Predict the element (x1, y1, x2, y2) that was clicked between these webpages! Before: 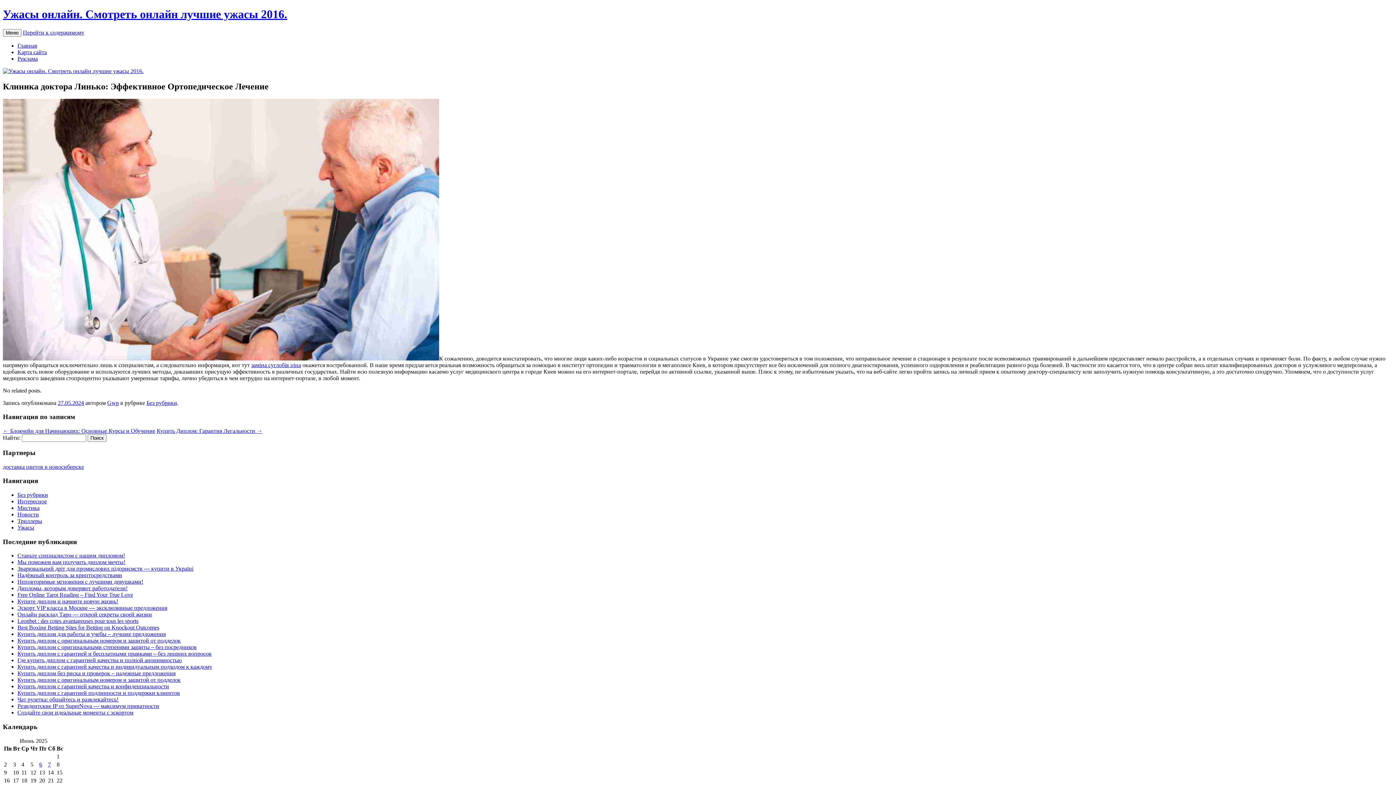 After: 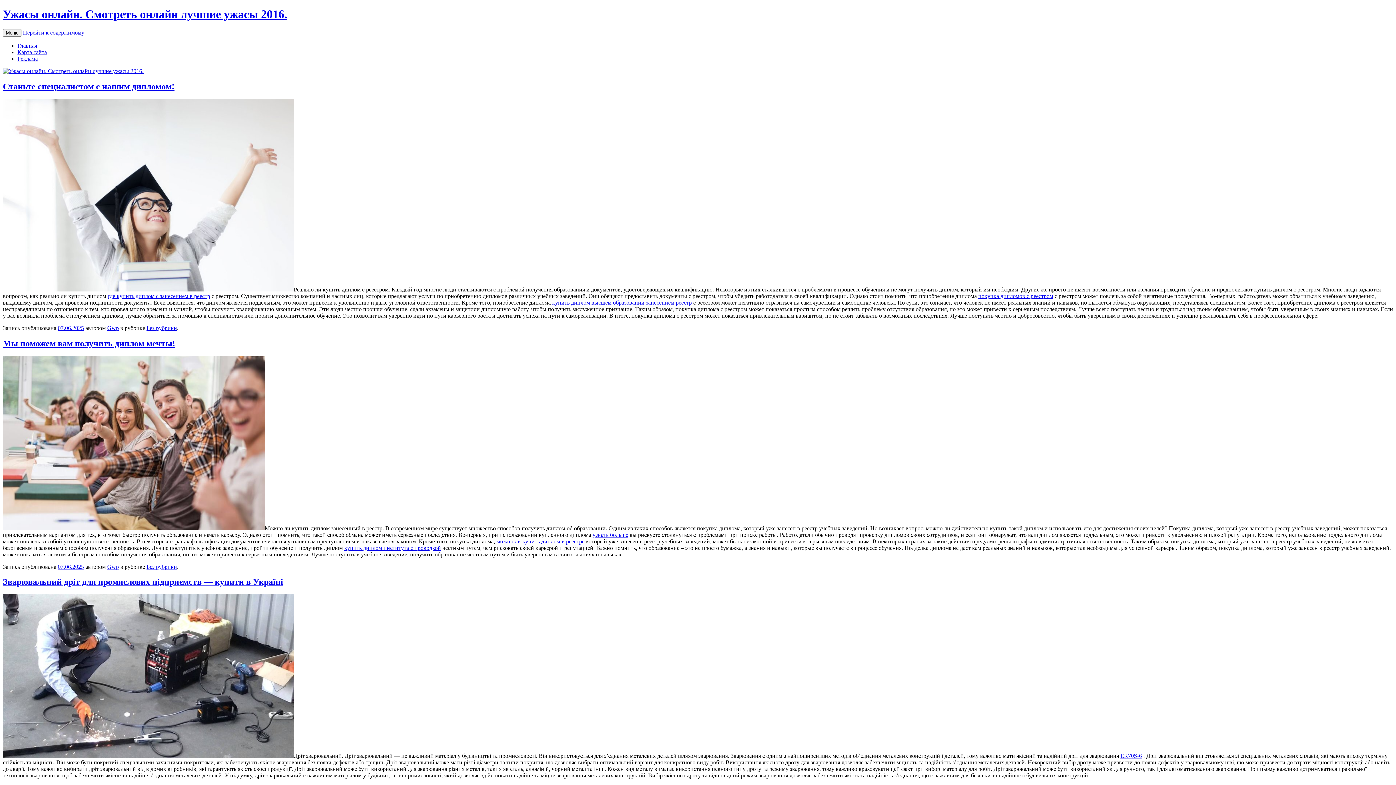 Action: bbox: (2, 7, 287, 20) label: Ужасы онлайн. Смотреть онлайн лучшие ужасы 2016.